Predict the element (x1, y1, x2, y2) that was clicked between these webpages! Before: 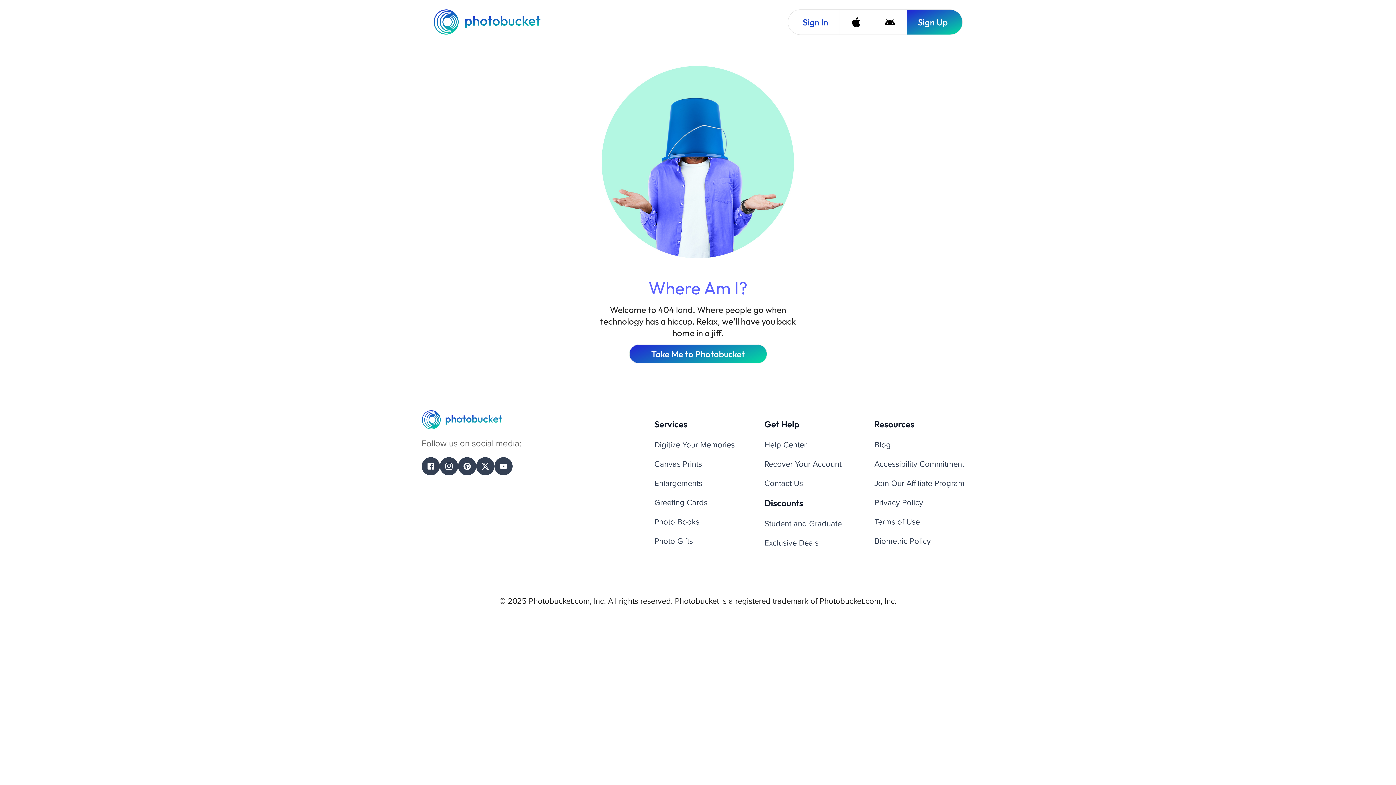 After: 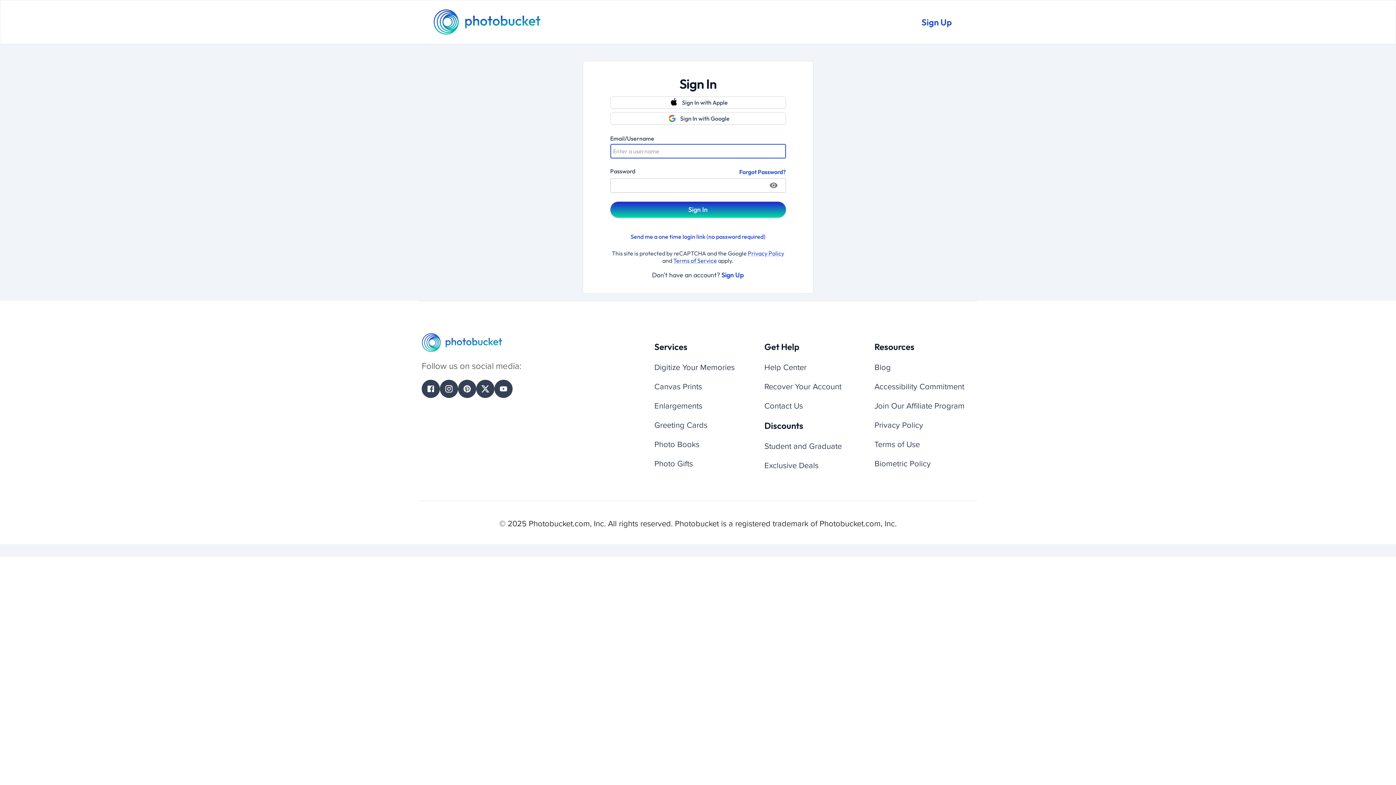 Action: bbox: (788, 9, 839, 34) label: Sign In